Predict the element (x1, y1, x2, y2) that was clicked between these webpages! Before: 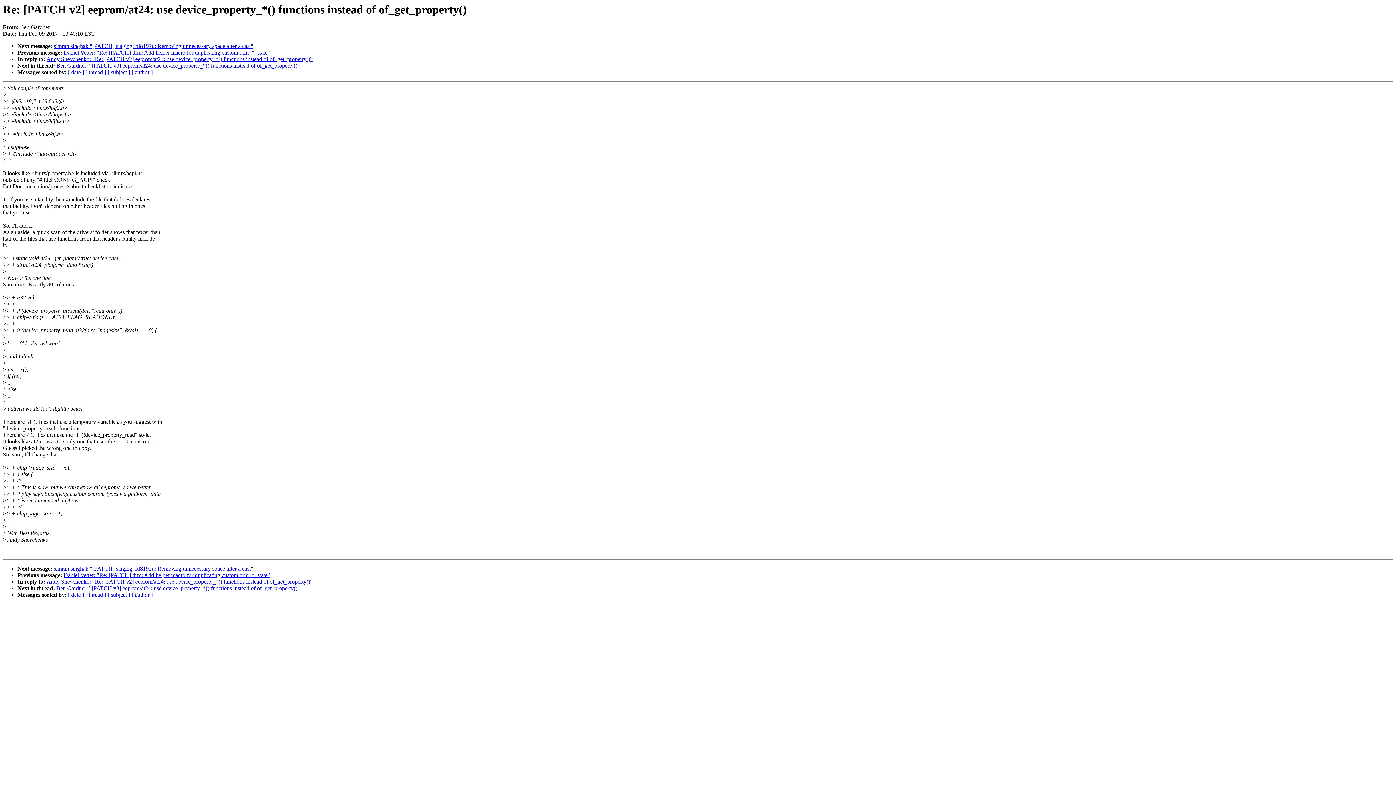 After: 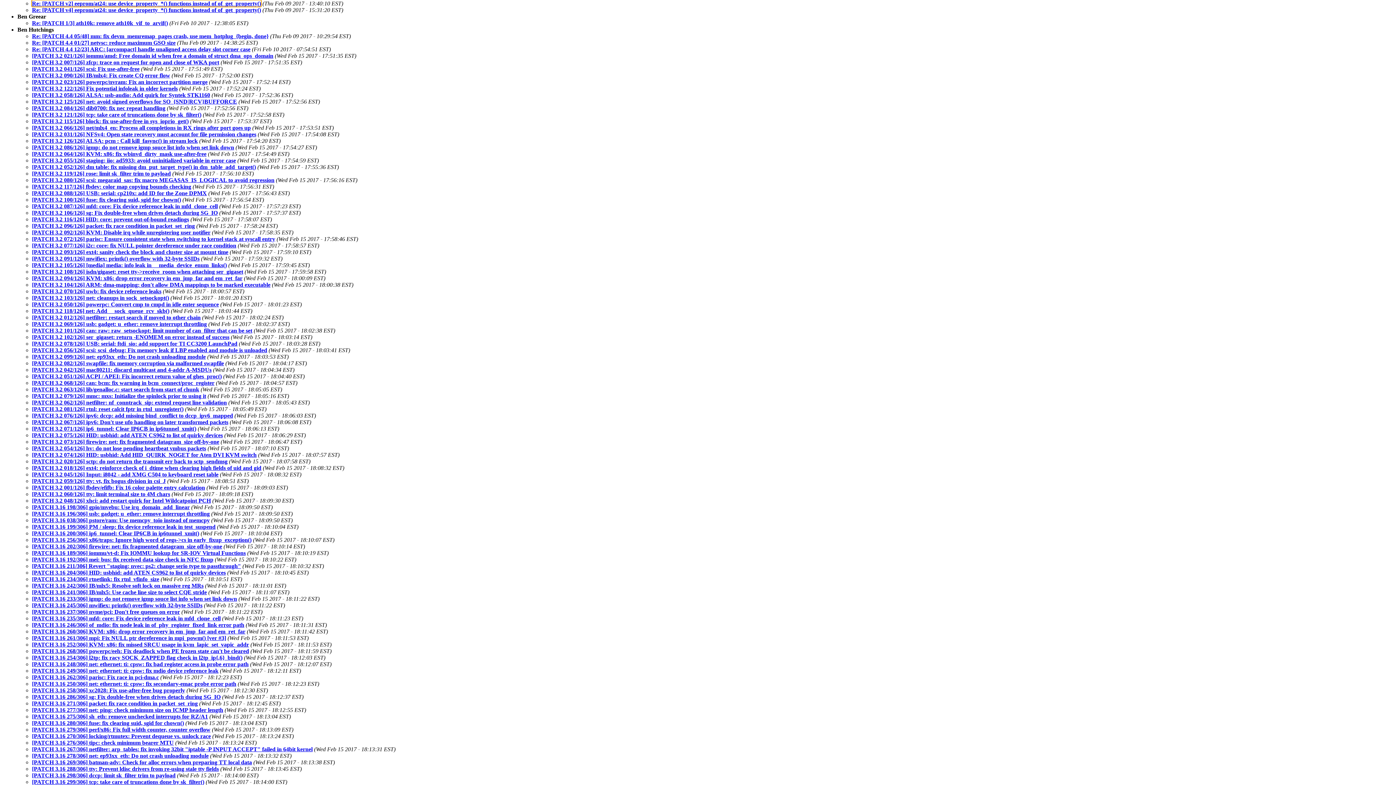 Action: label: [ author ] bbox: (131, 69, 152, 75)